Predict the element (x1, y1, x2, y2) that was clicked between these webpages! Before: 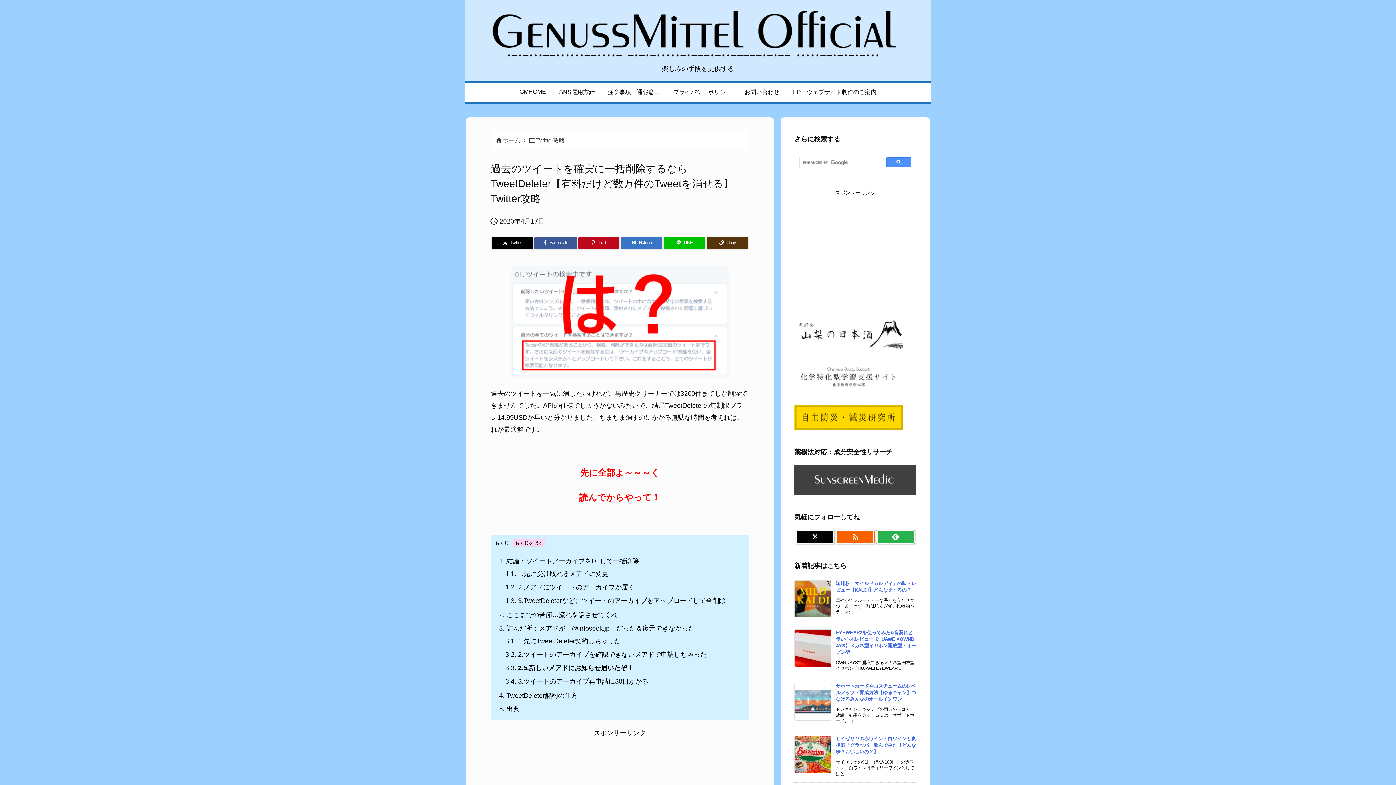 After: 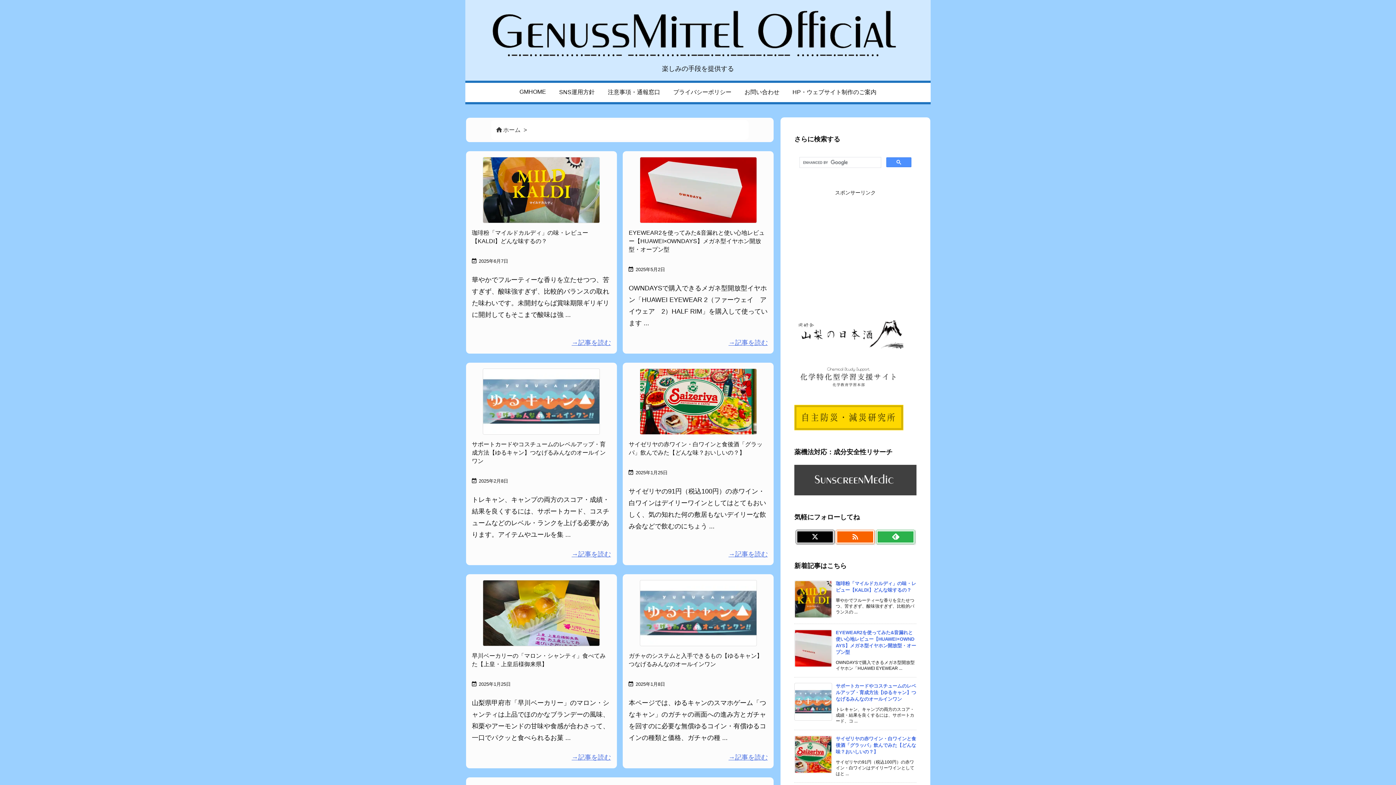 Action: label: ホーム bbox: (502, 137, 520, 143)